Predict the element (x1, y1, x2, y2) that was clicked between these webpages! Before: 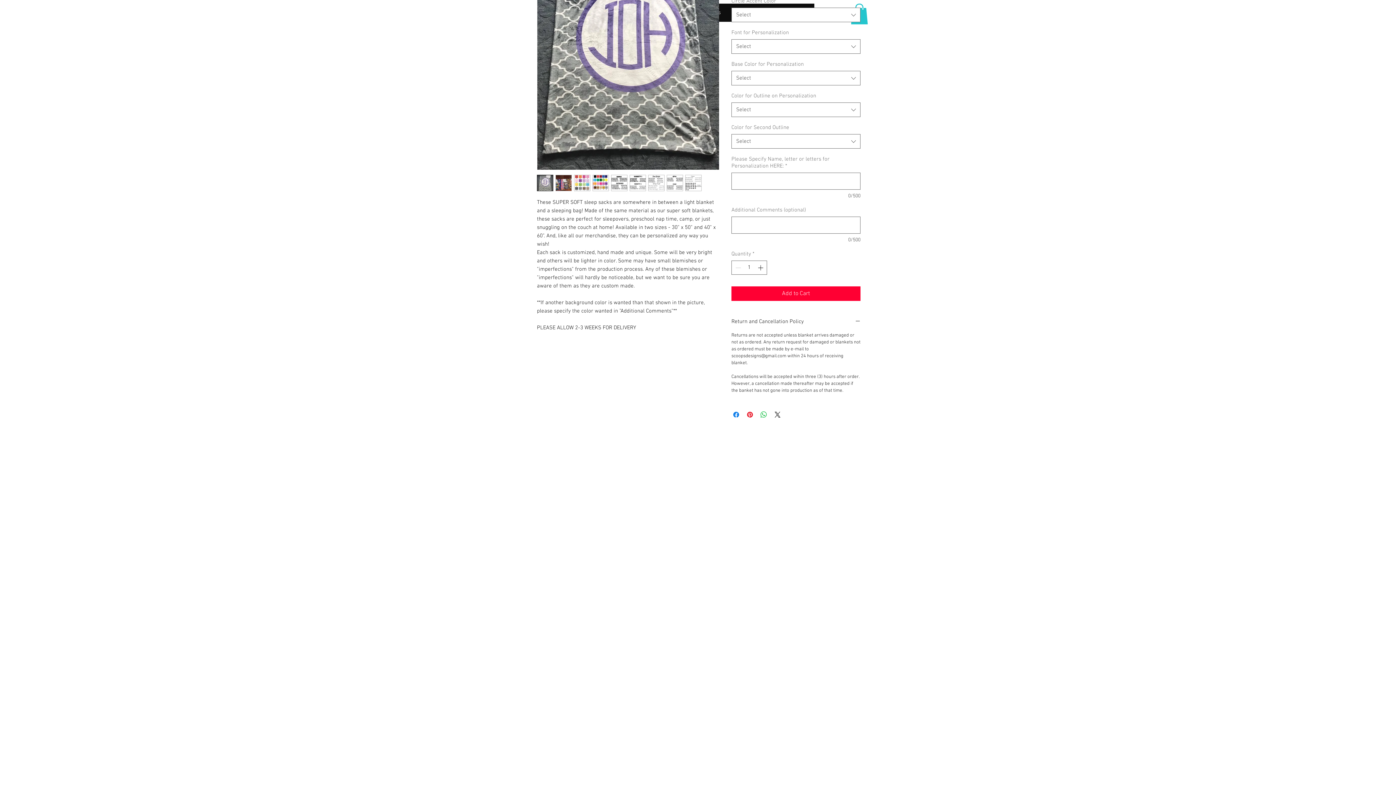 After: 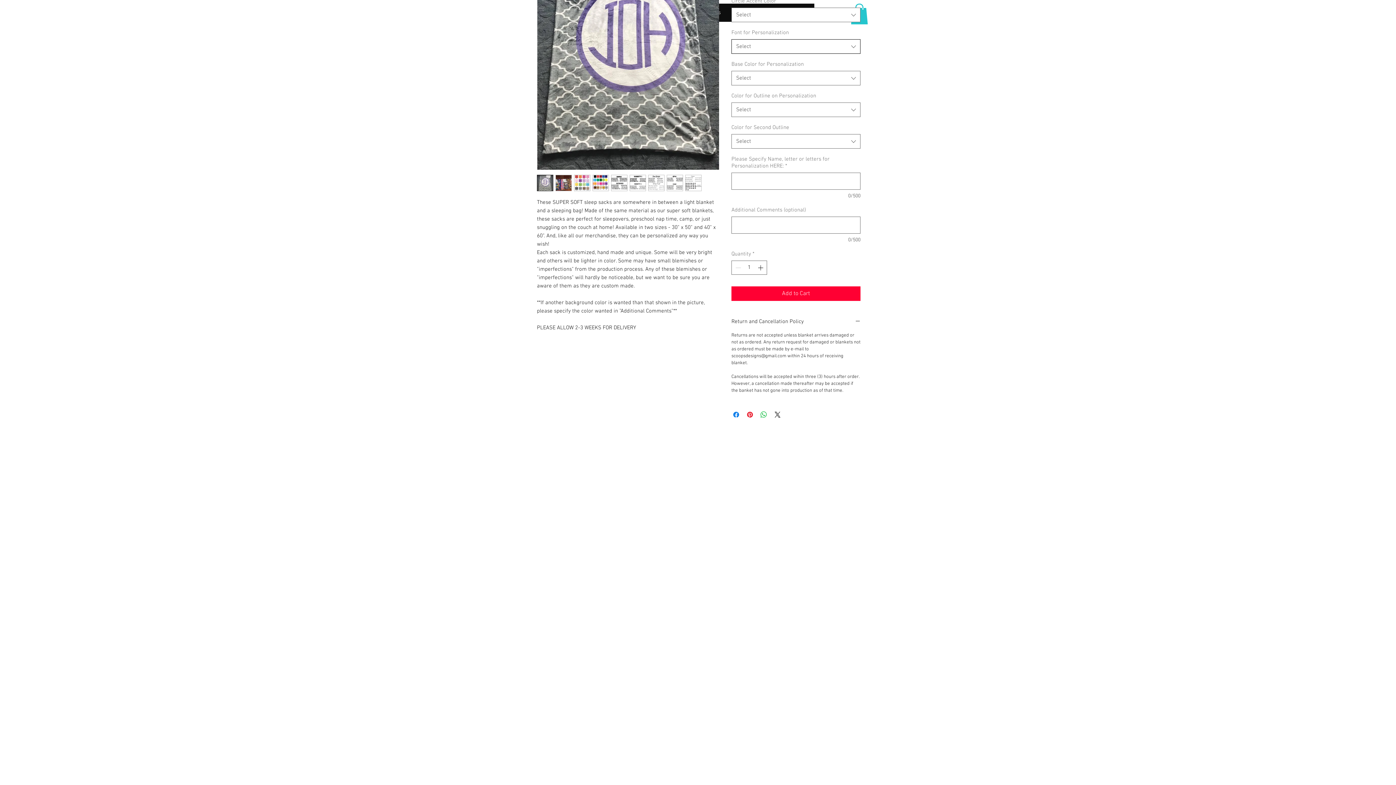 Action: bbox: (731, 39, 860, 53) label: Select